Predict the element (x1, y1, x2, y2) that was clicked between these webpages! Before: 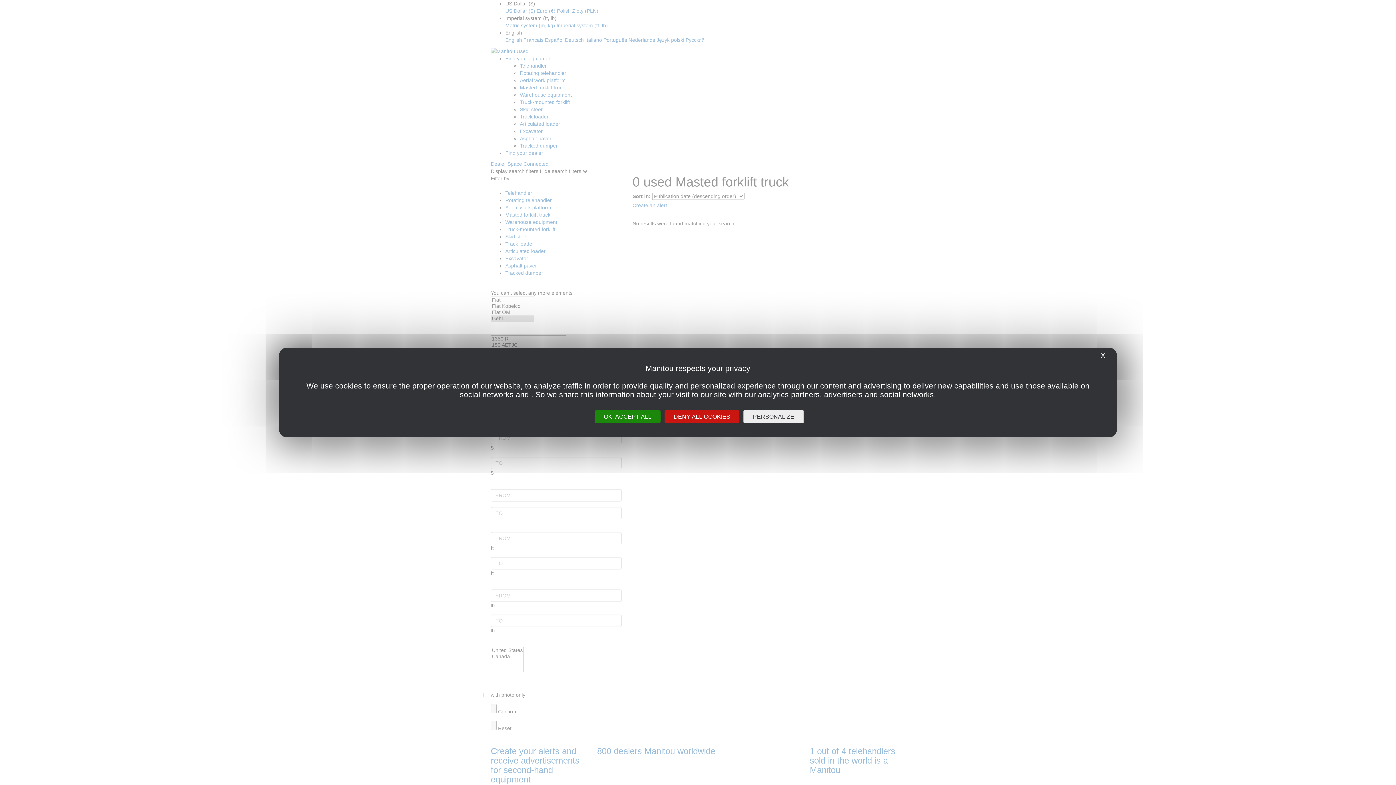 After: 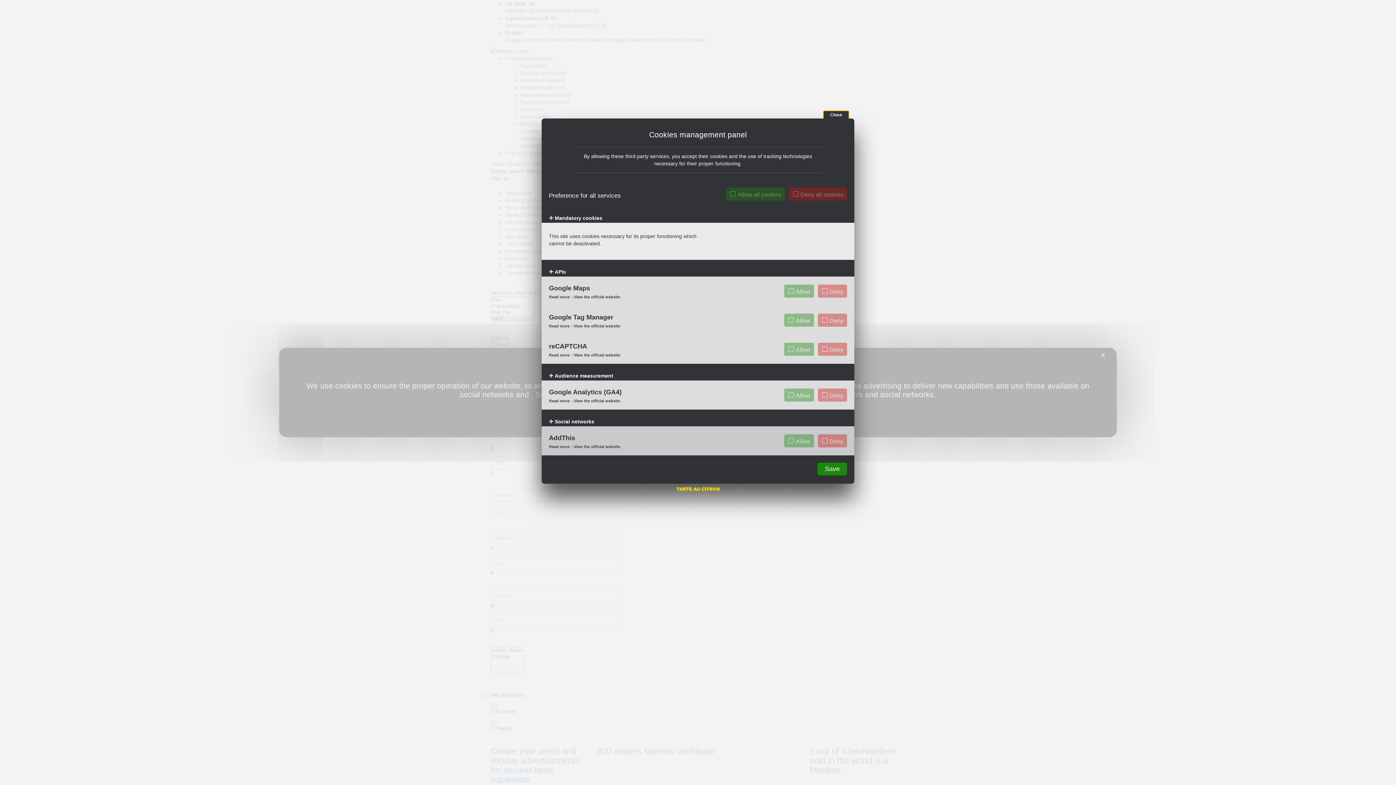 Action: label: Personalize (modal window) bbox: (743, 410, 804, 423)